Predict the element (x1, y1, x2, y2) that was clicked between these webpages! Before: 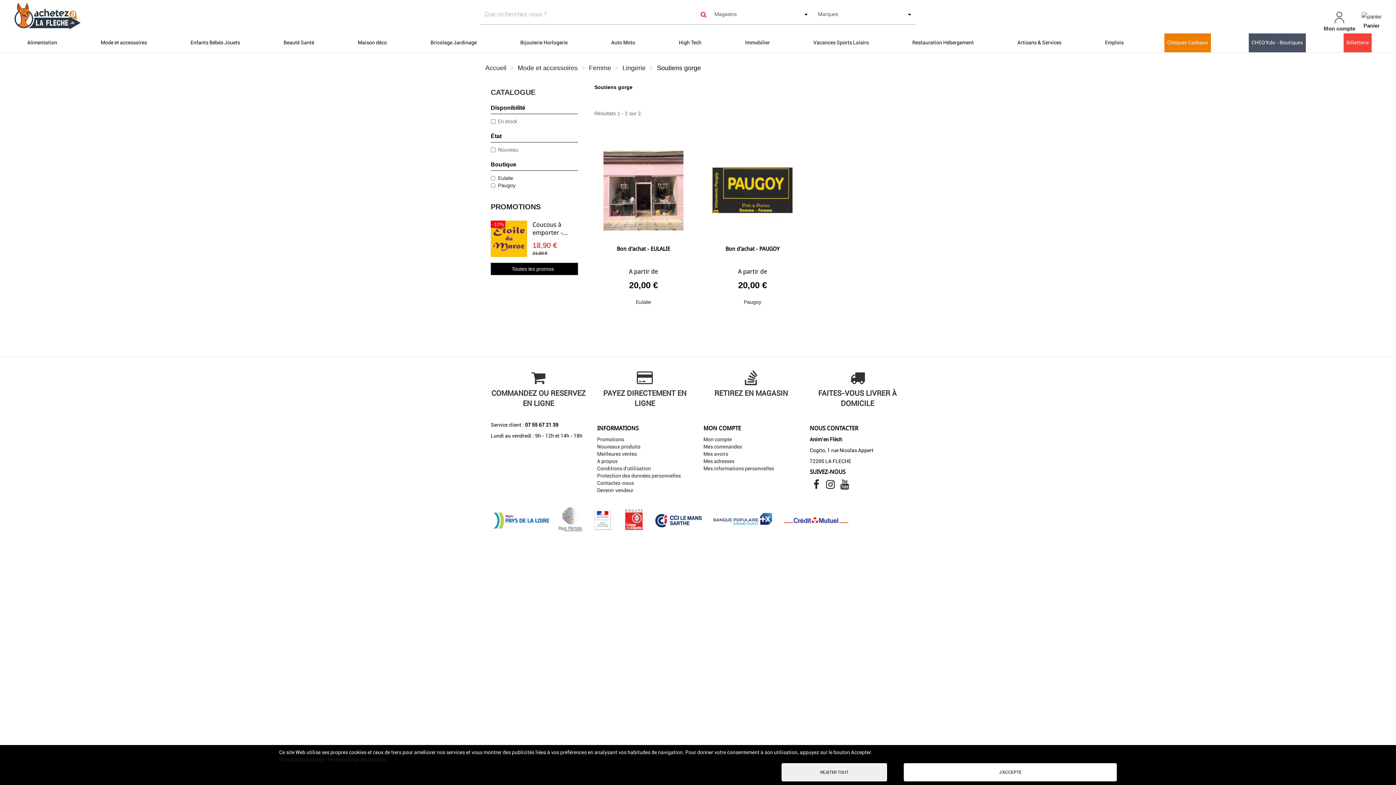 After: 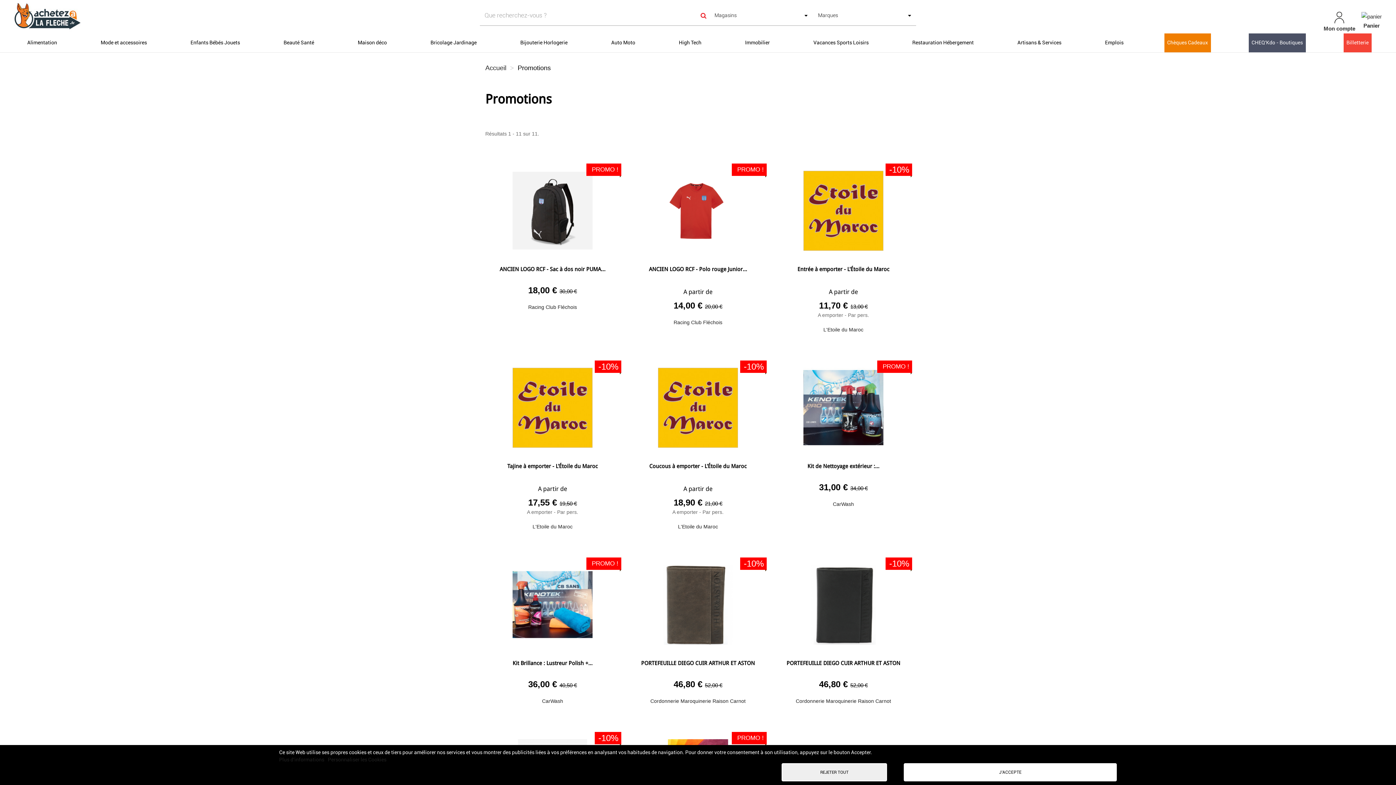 Action: label: Promotions bbox: (597, 436, 624, 442)